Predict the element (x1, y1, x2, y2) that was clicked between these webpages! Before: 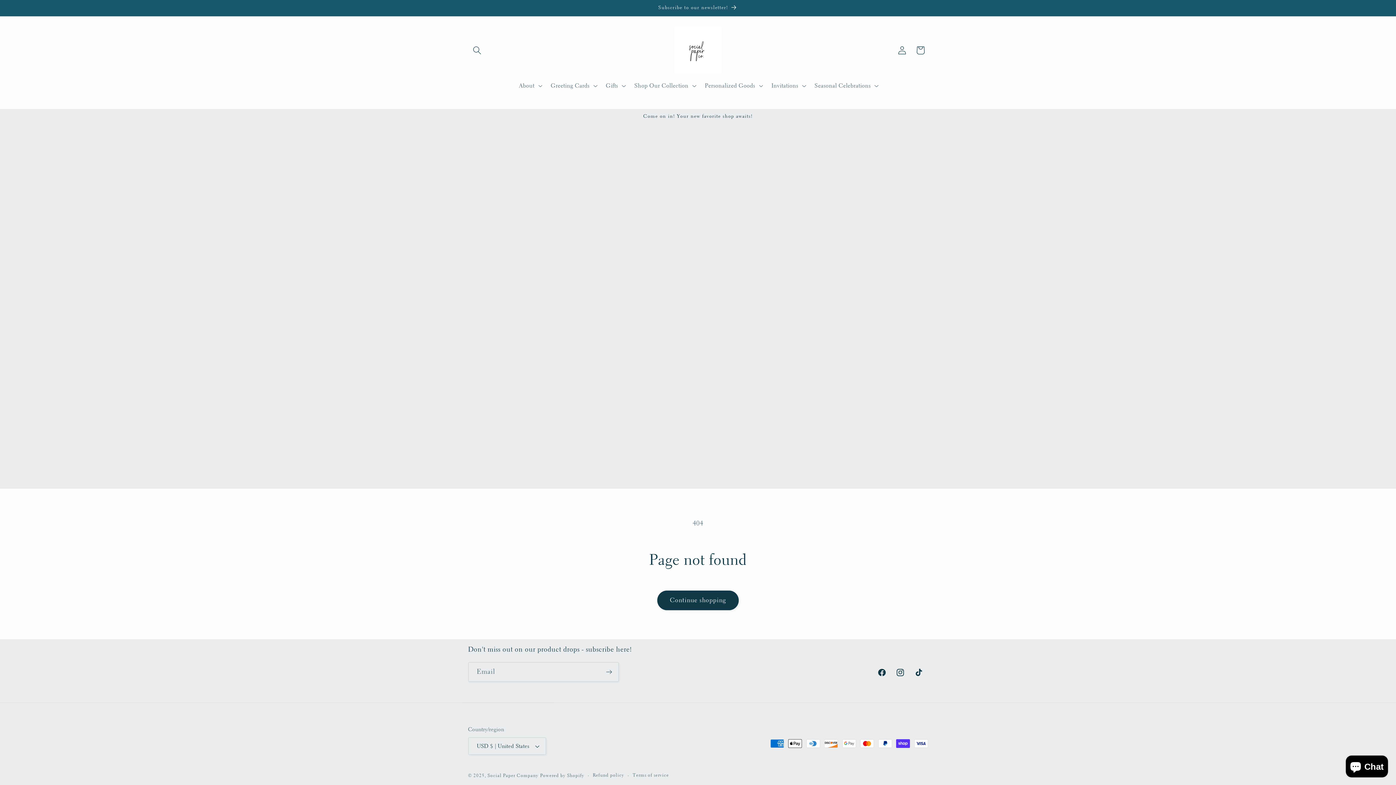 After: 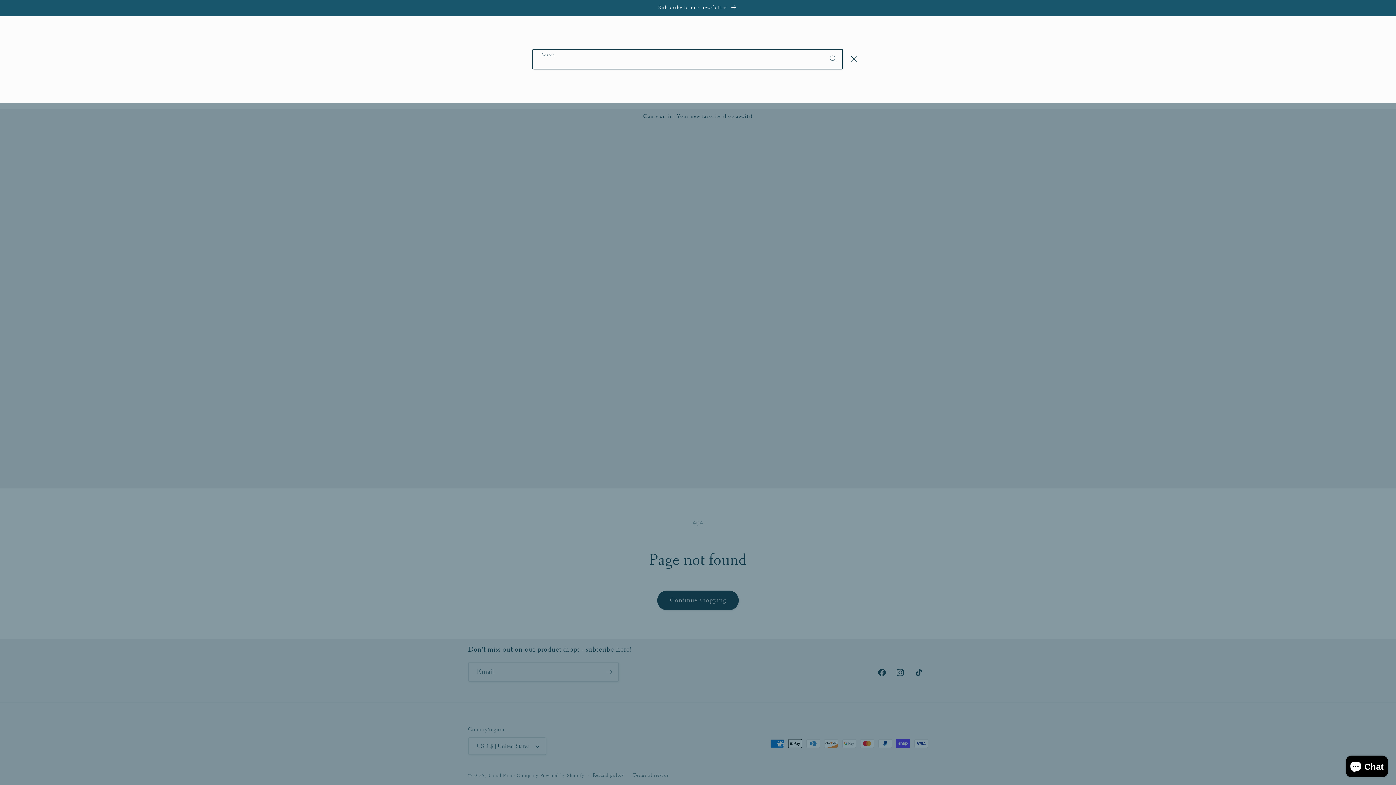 Action: label: Search bbox: (468, 41, 486, 59)